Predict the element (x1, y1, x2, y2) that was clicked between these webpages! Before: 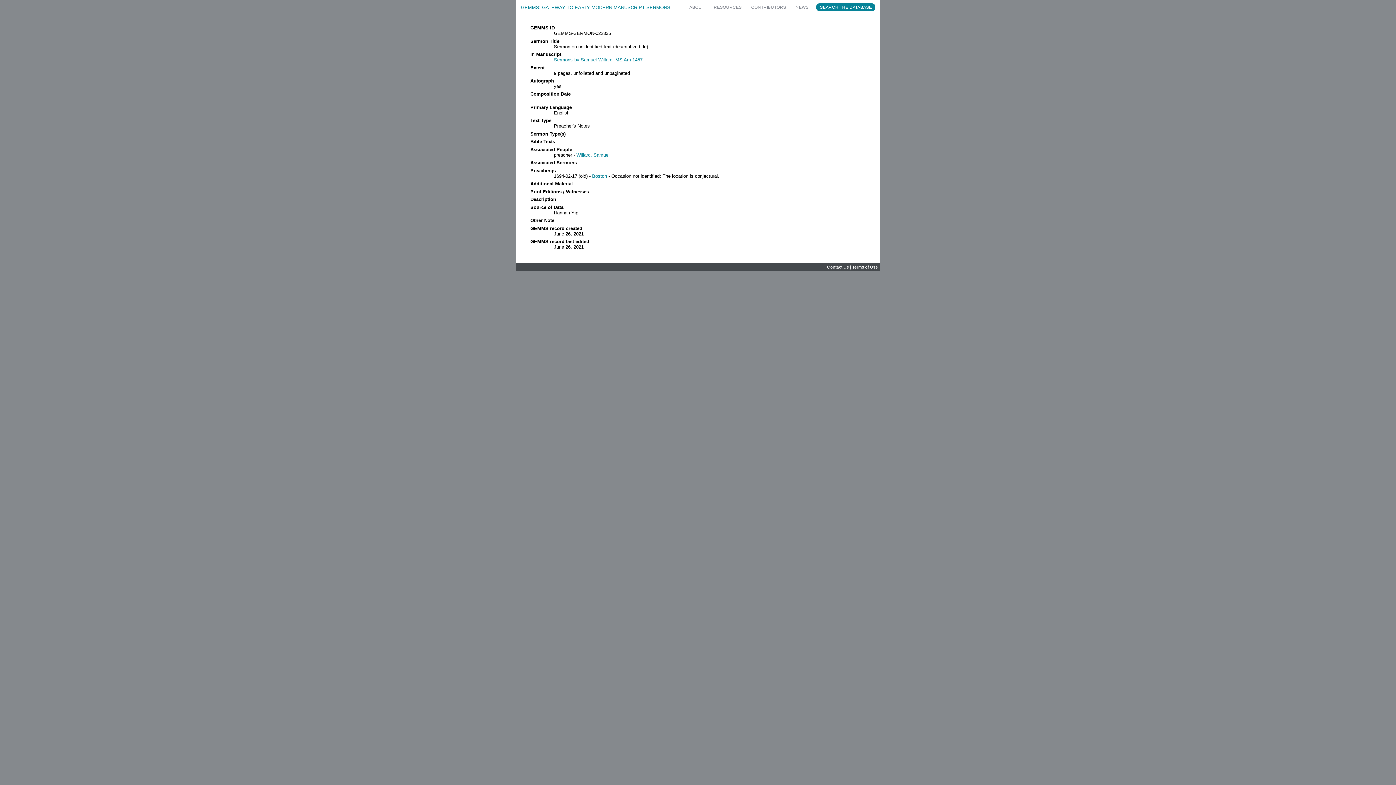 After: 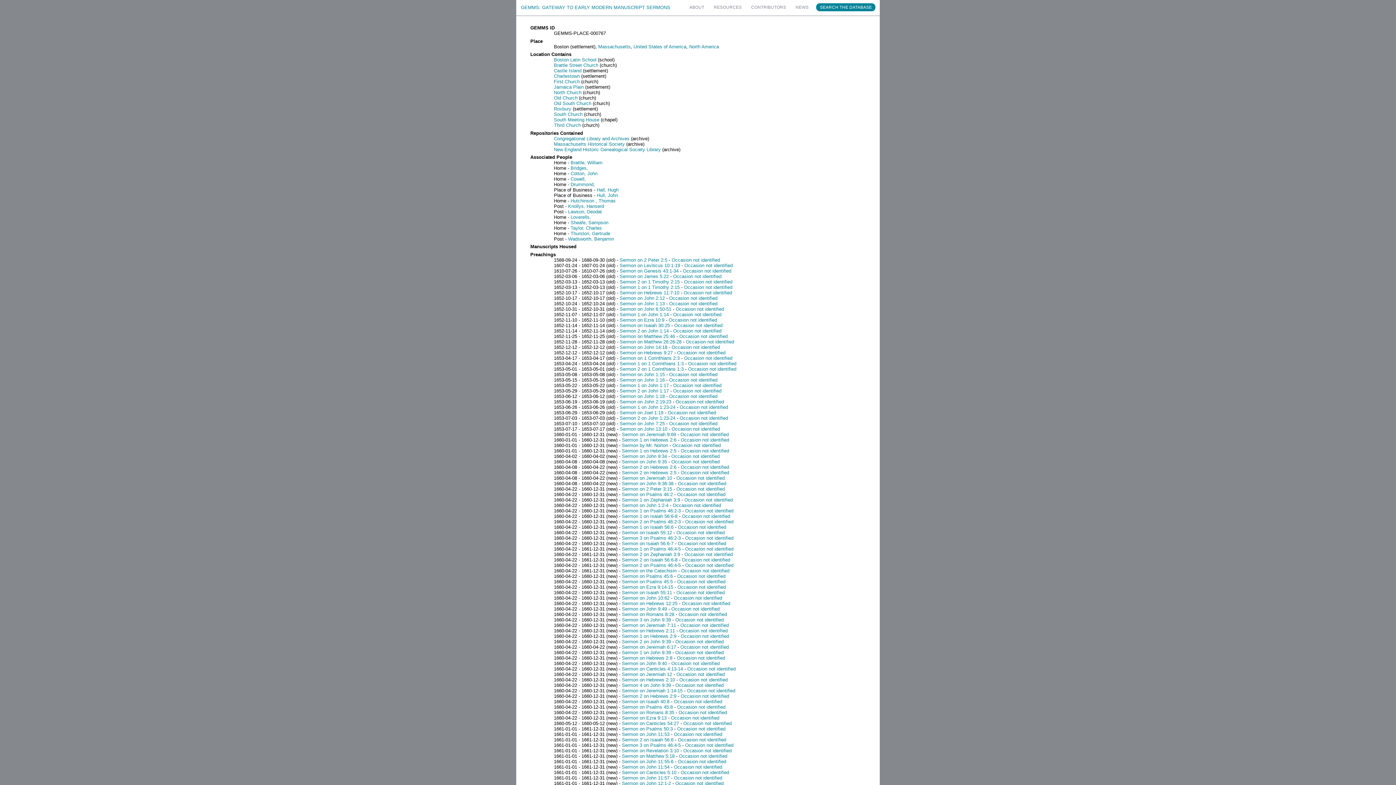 Action: bbox: (592, 173, 607, 178) label: Boston